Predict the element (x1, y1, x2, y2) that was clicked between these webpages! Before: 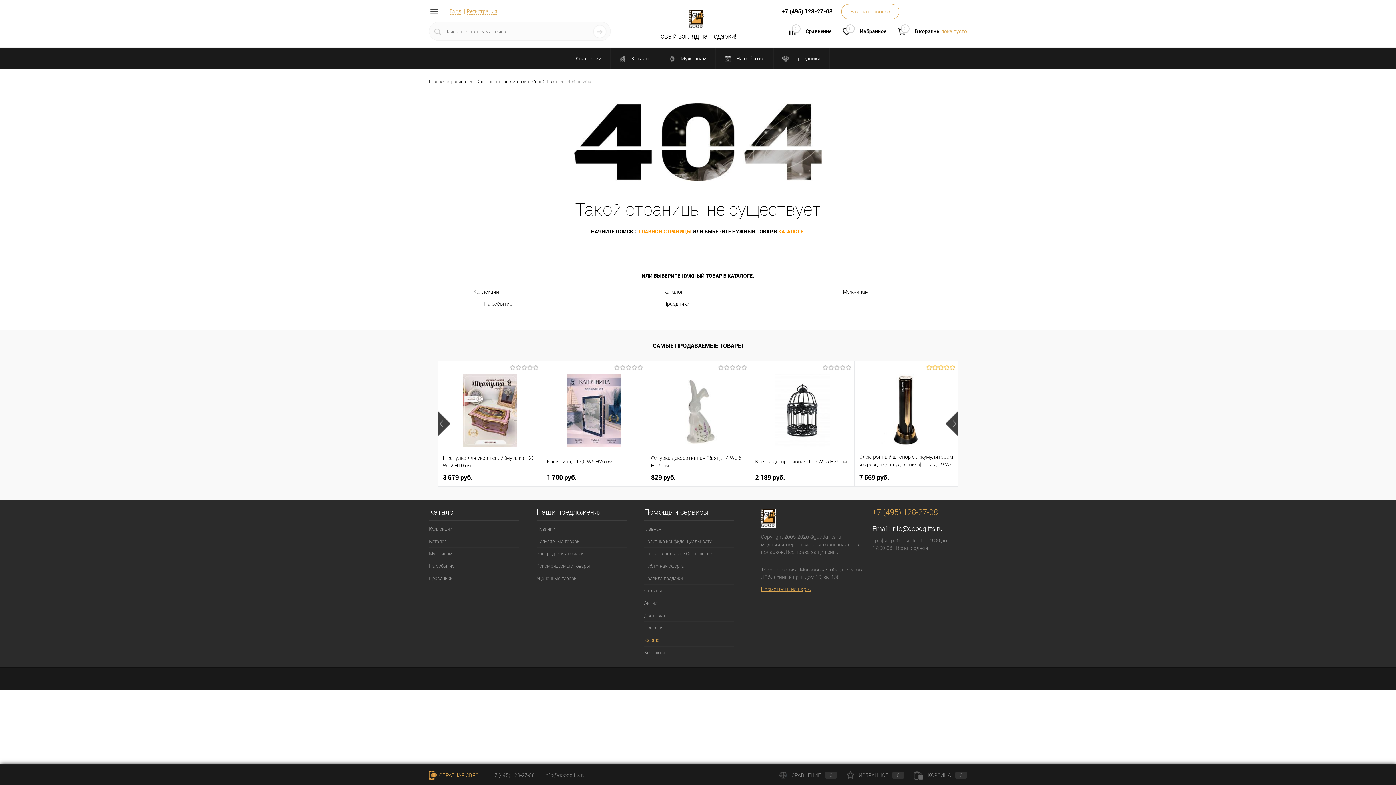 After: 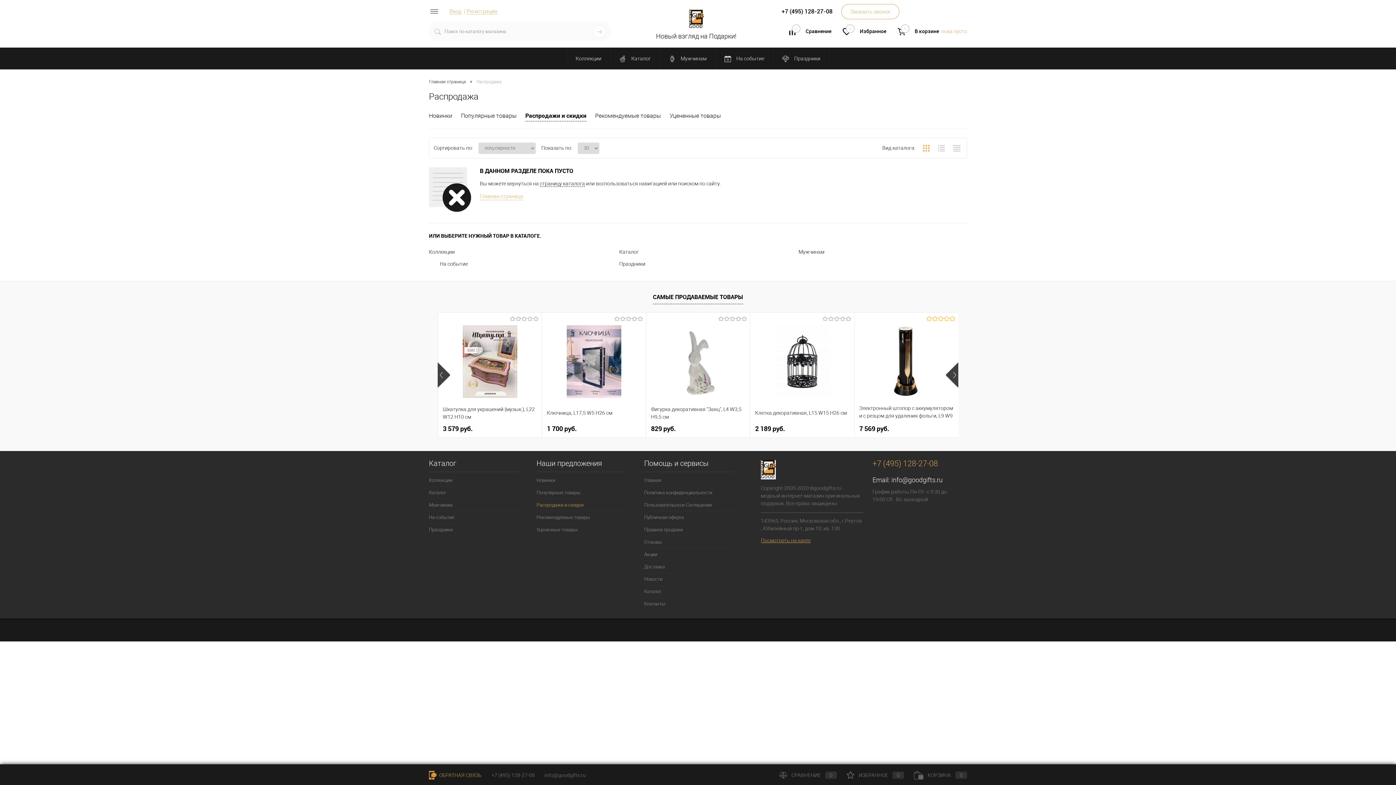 Action: bbox: (536, 548, 626, 560) label: Распродажи и скидки